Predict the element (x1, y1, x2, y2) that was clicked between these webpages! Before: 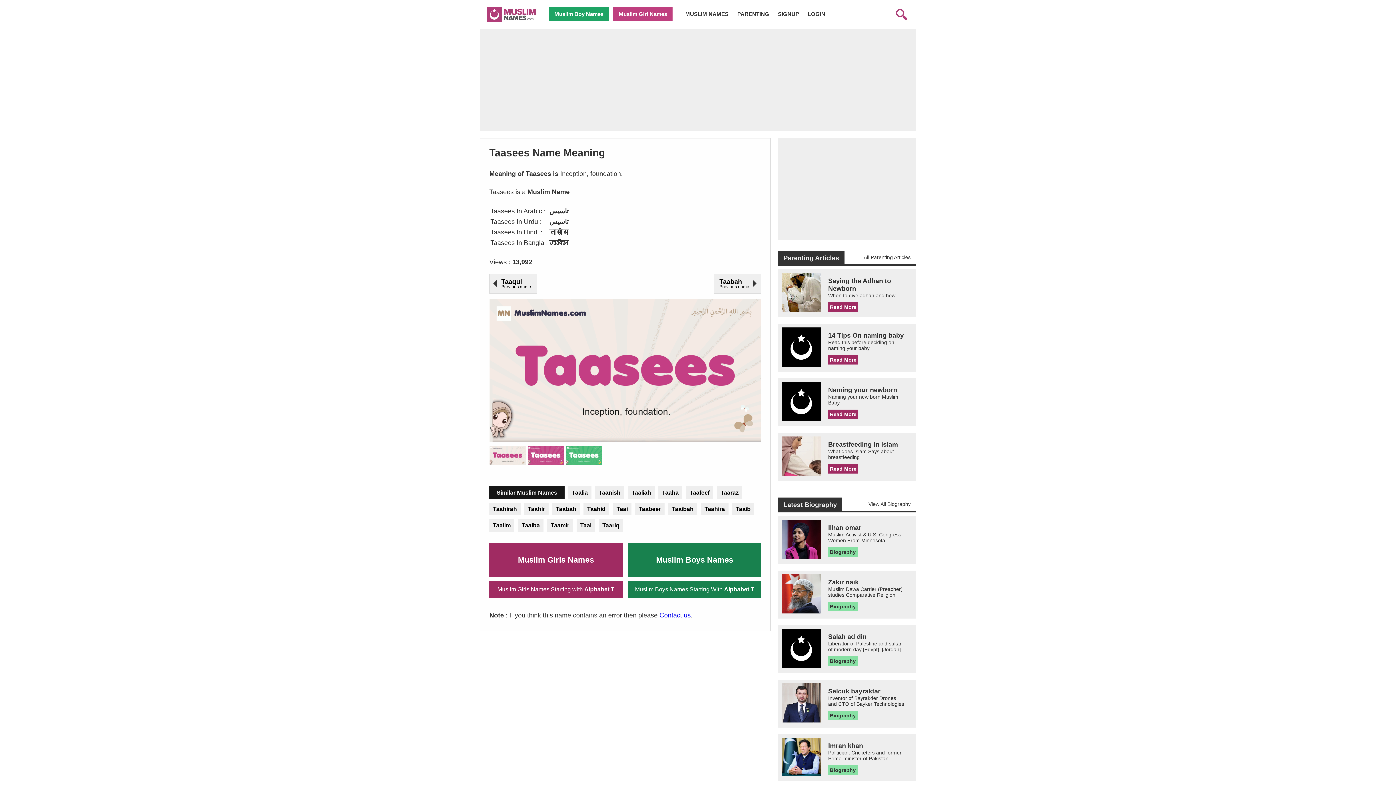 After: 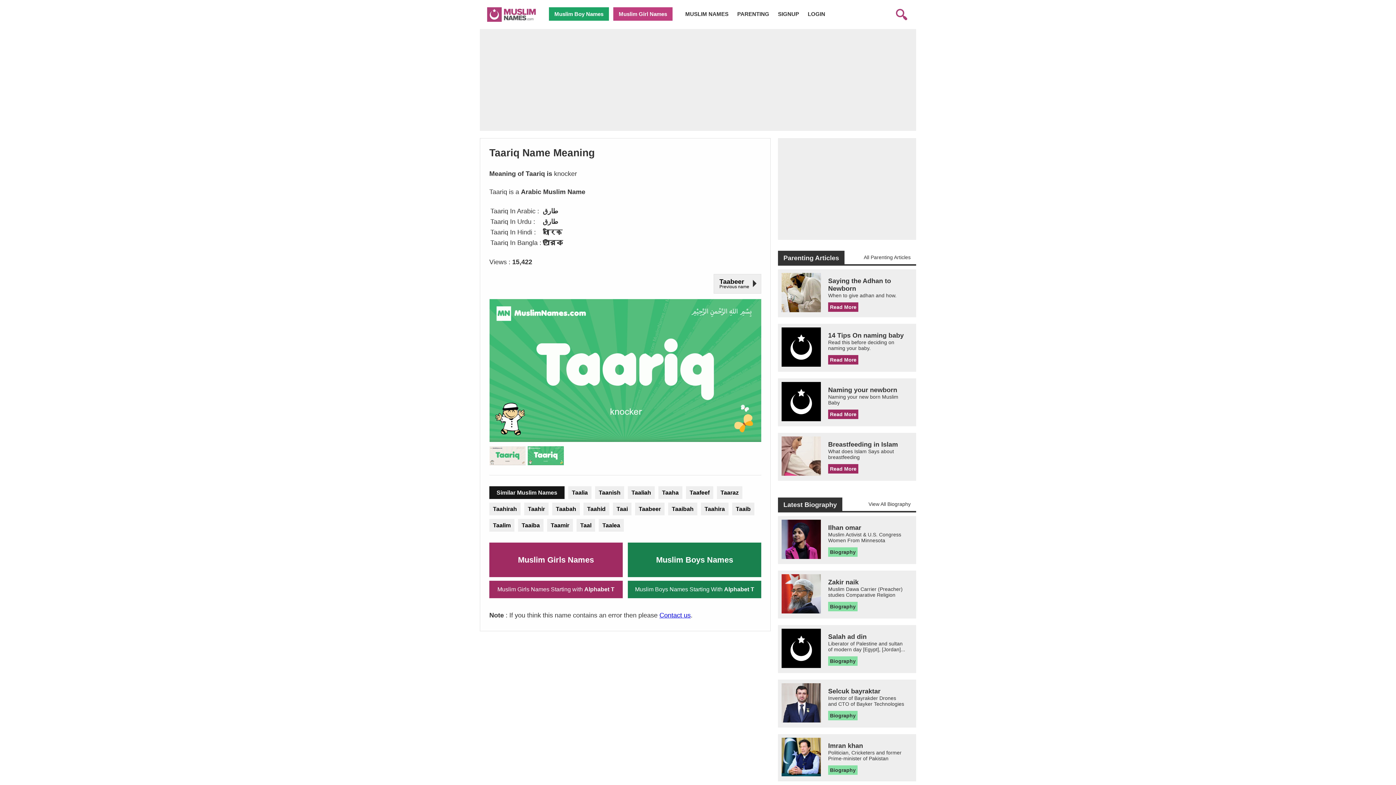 Action: bbox: (598, 519, 623, 531) label: Taariq